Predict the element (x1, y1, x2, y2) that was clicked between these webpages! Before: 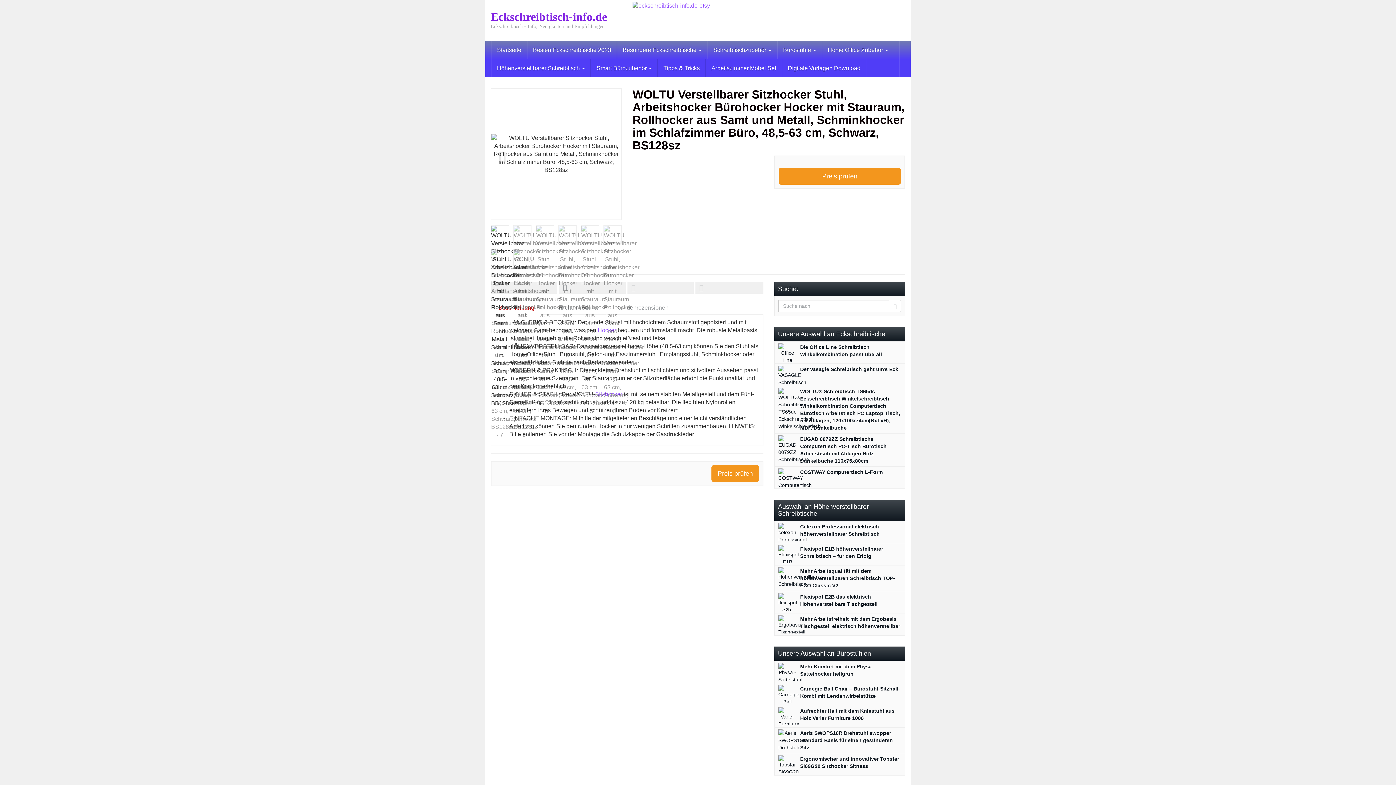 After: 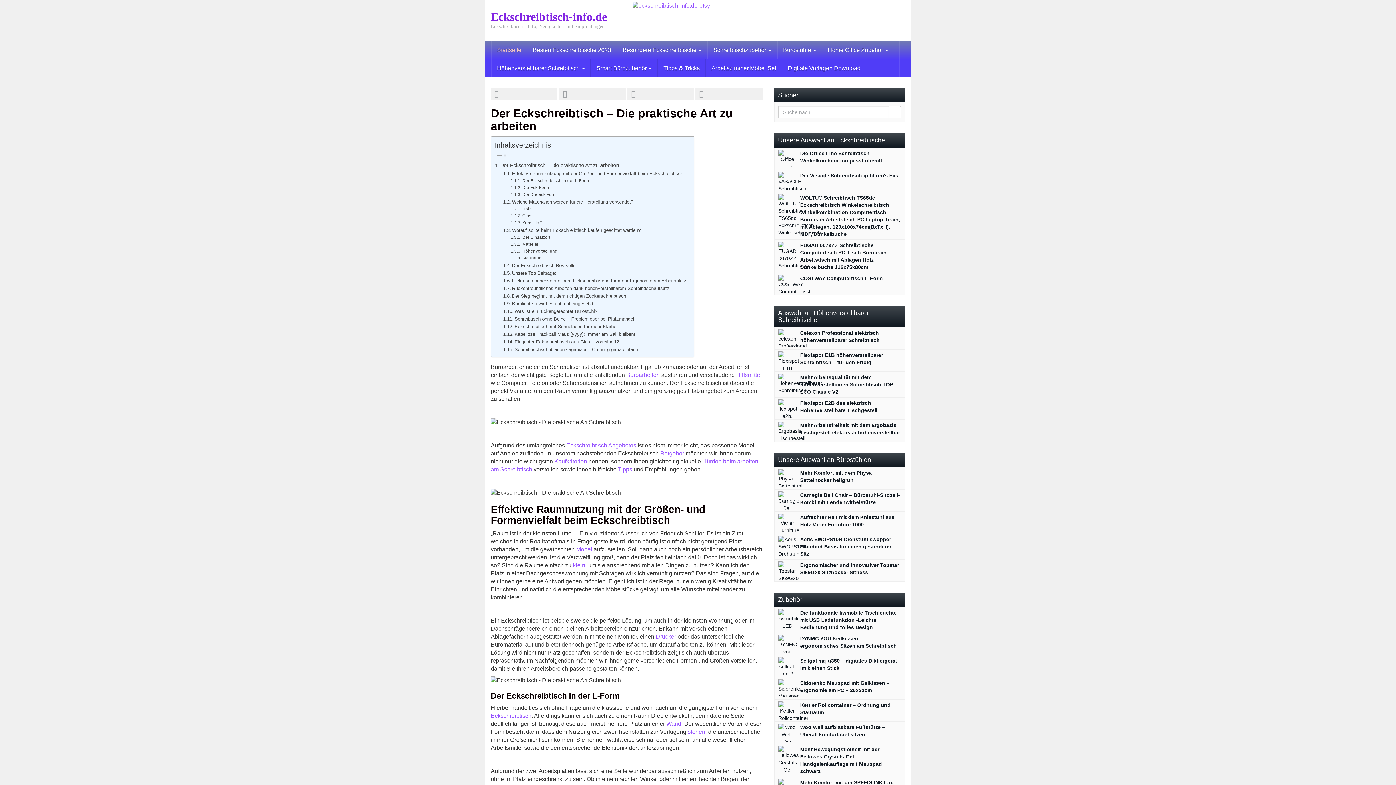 Action: label: Startseite bbox: (491, 41, 526, 59)